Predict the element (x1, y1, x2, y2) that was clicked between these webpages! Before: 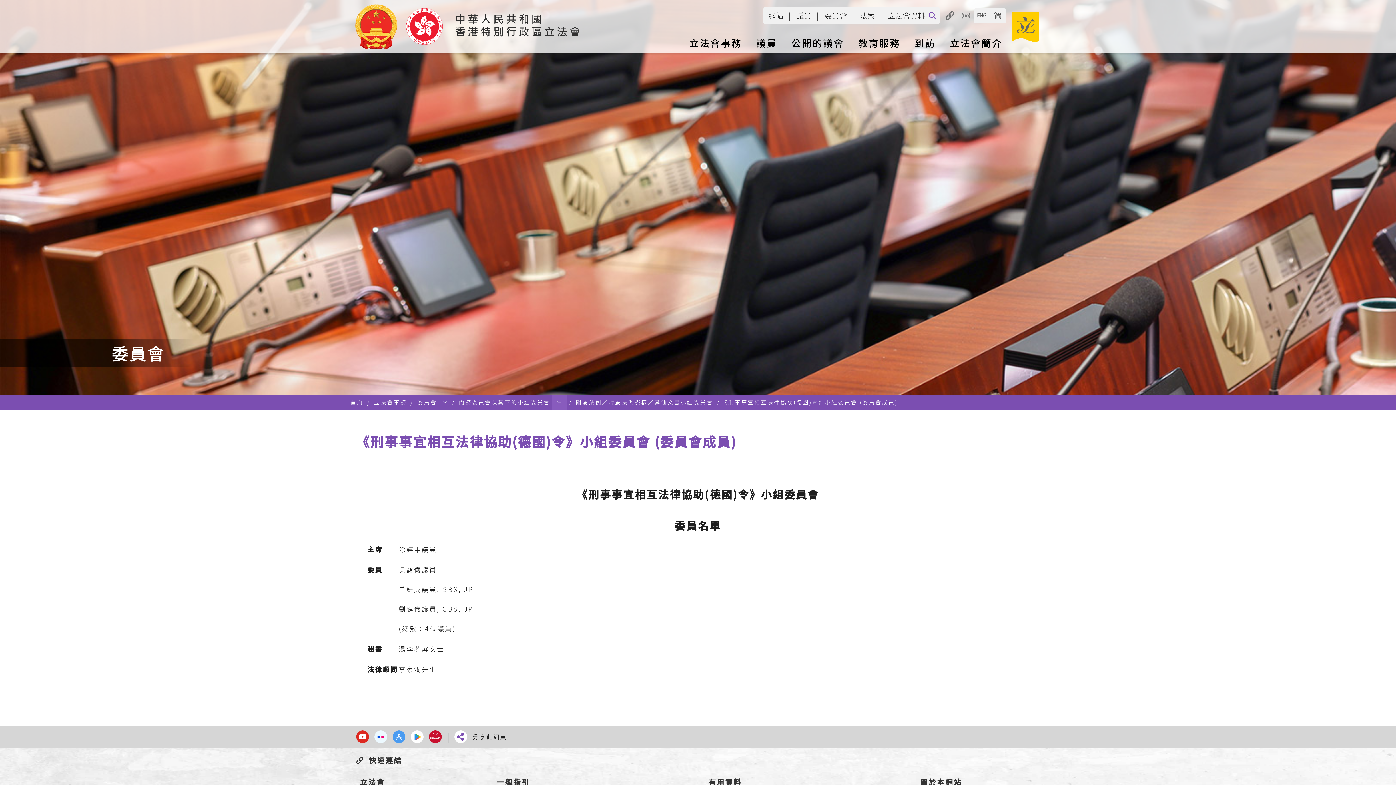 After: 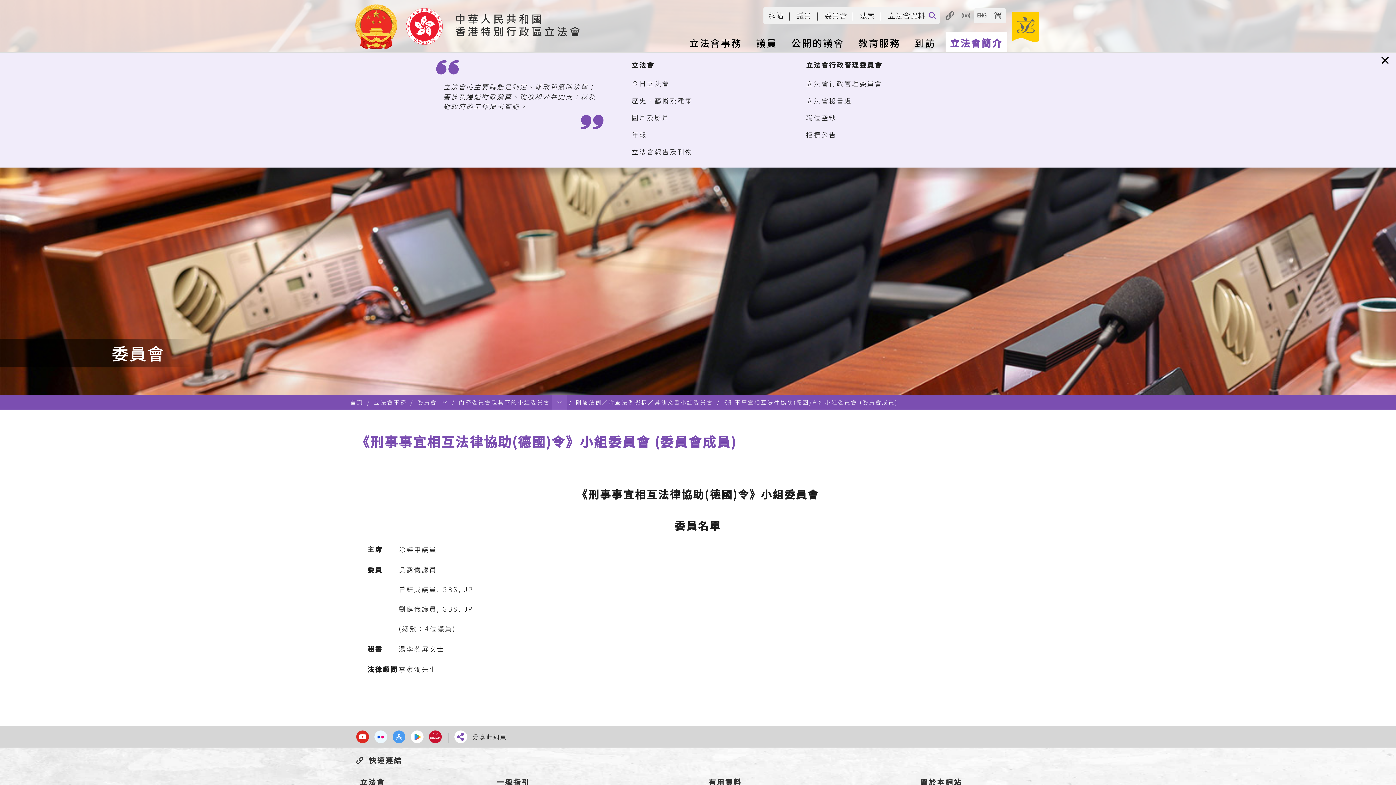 Action: bbox: (945, 32, 1007, 52) label: 立法會簡介